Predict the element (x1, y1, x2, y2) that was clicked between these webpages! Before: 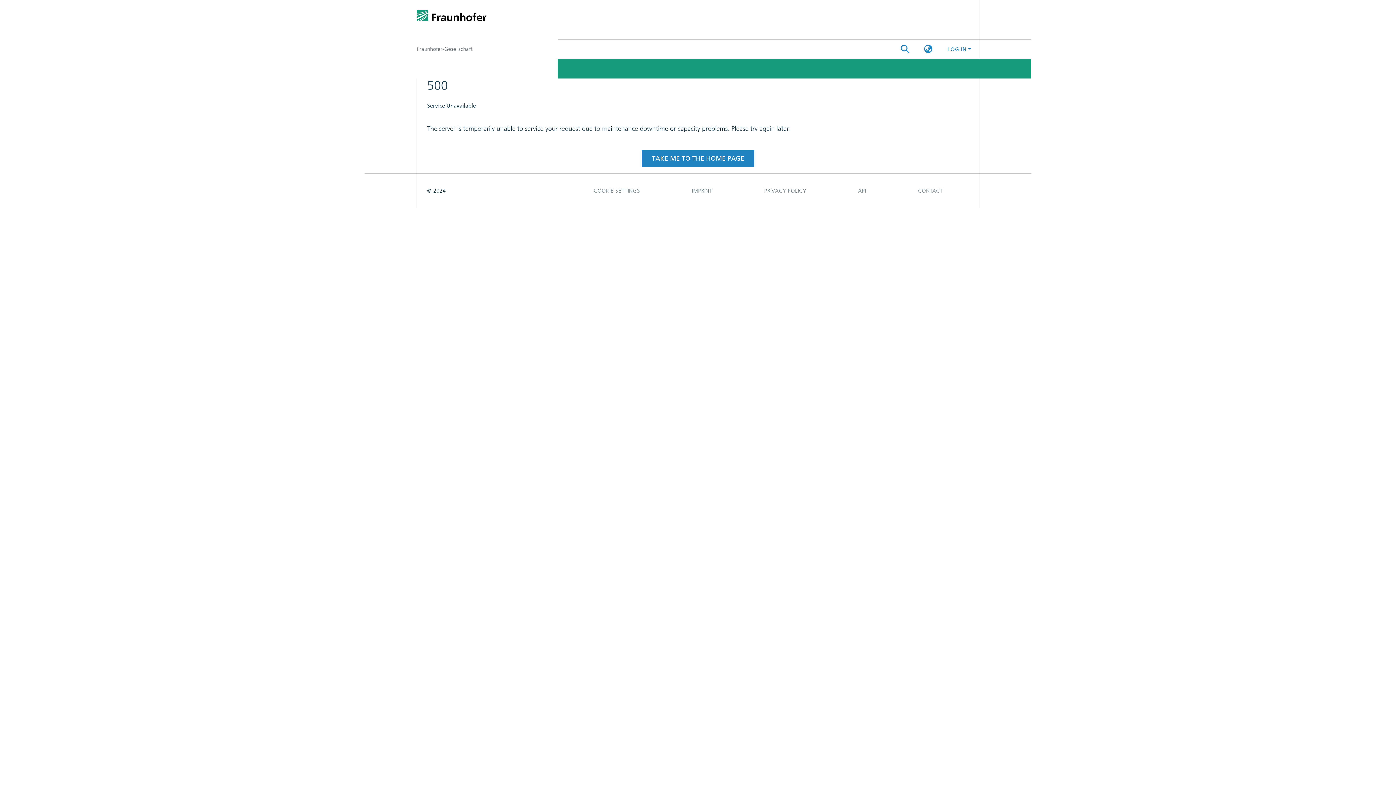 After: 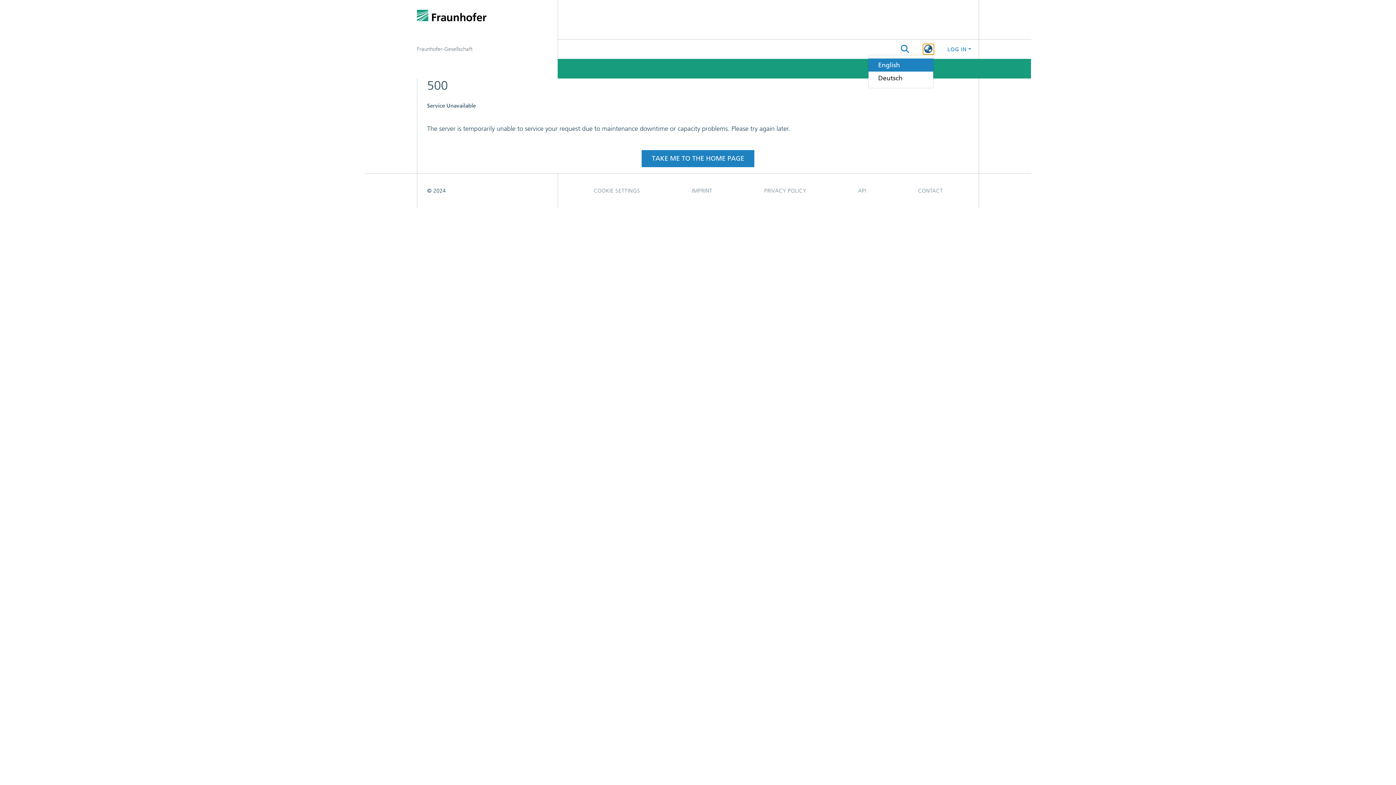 Action: label: Language switch bbox: (923, 44, 933, 54)